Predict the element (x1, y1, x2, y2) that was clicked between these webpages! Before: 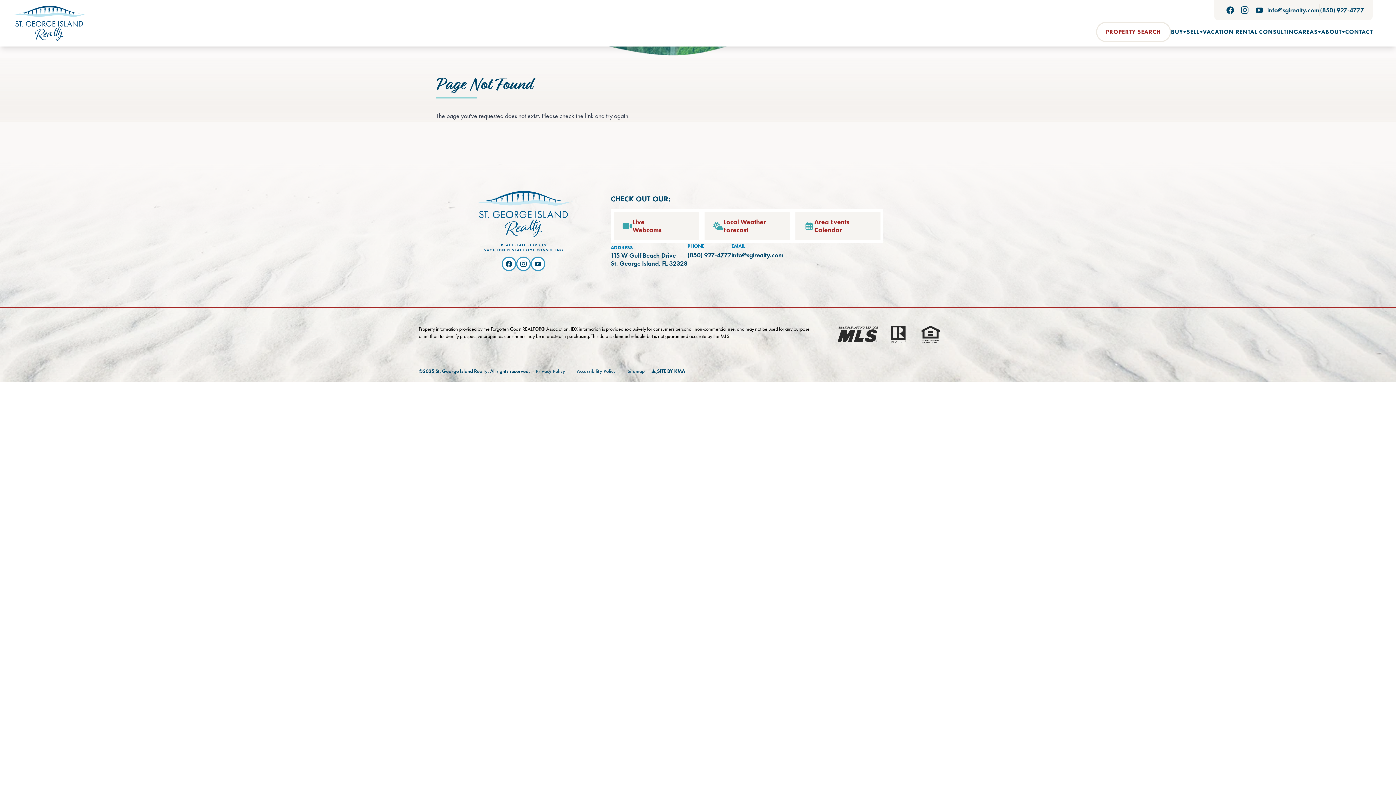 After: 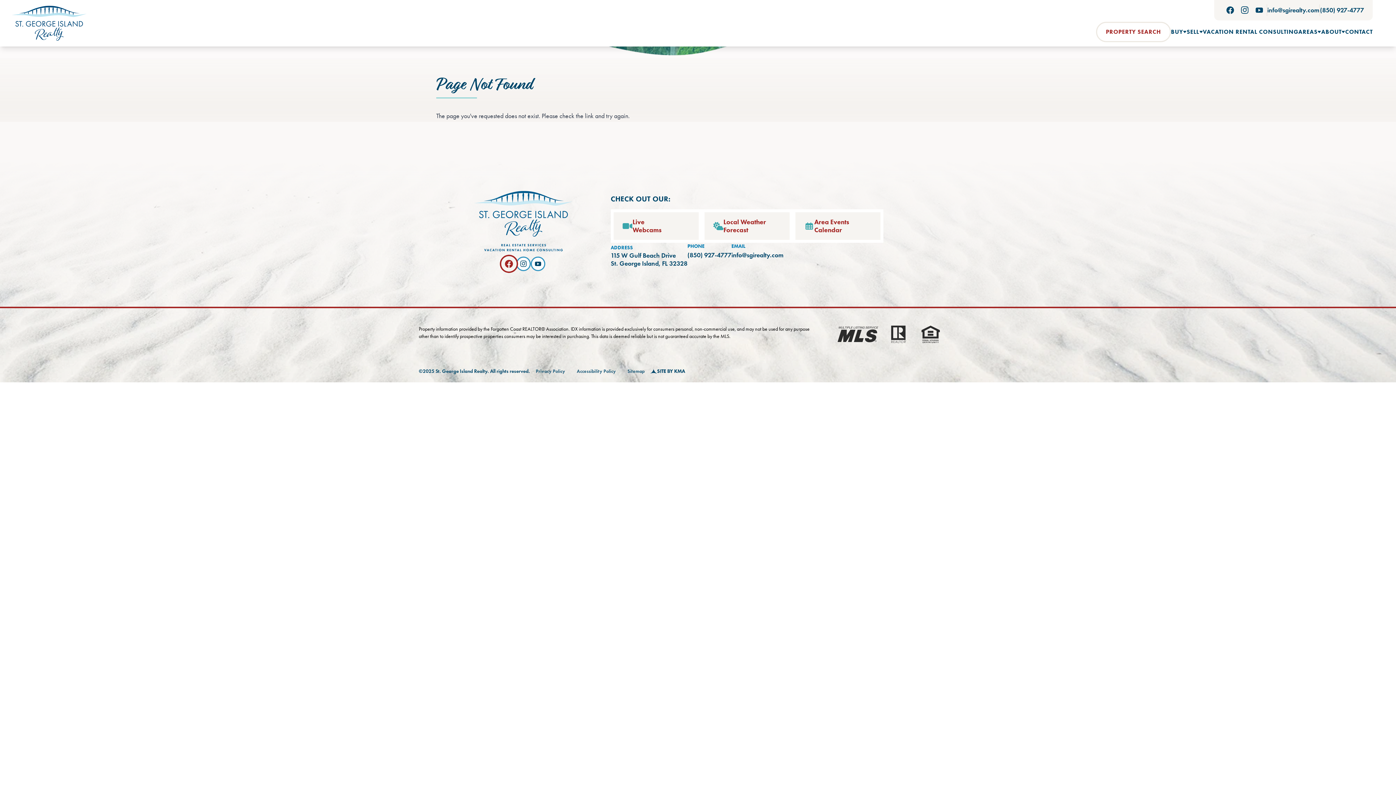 Action: label: follow us on facebook (link opens in a new tab) bbox: (501, 256, 516, 271)